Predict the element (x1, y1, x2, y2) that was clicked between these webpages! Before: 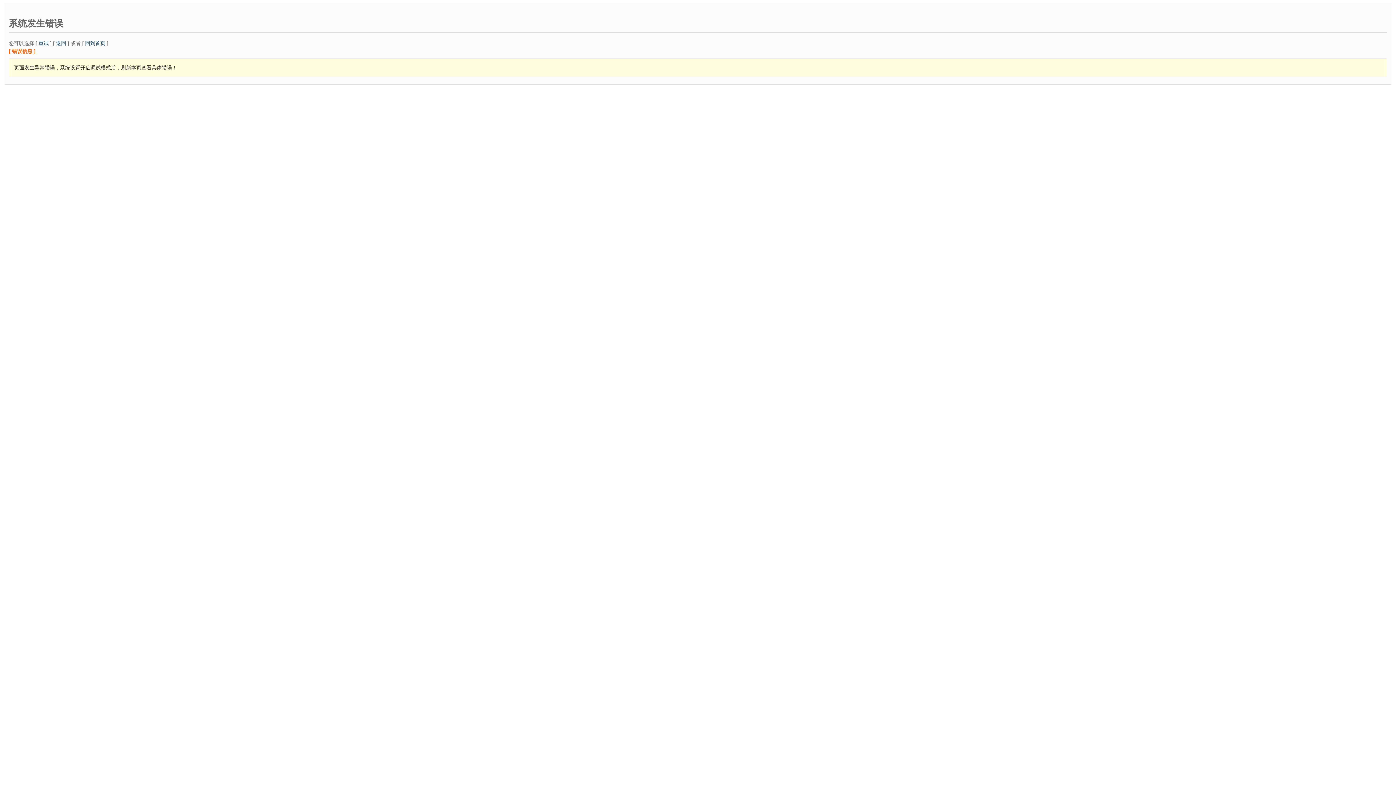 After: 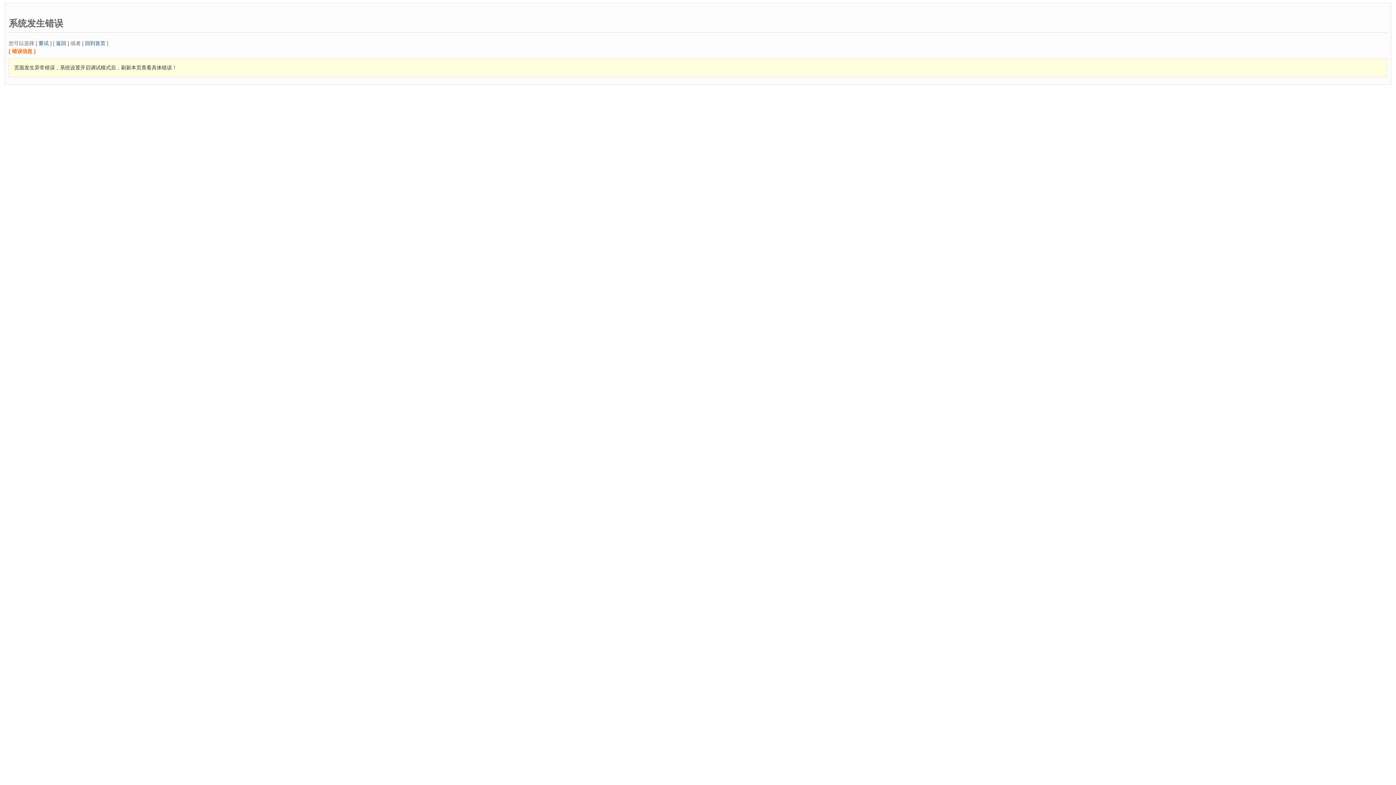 Action: label: 回到首页 bbox: (85, 40, 105, 46)